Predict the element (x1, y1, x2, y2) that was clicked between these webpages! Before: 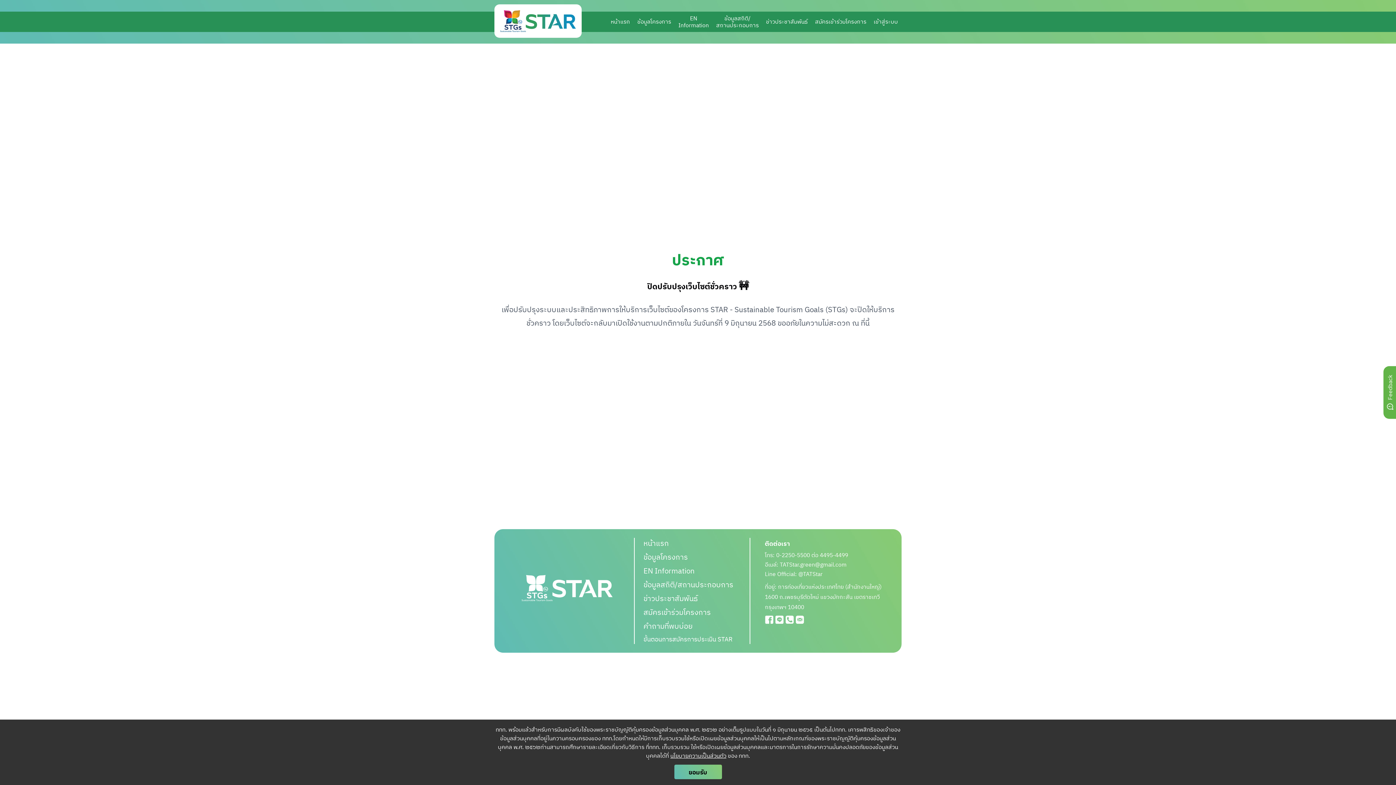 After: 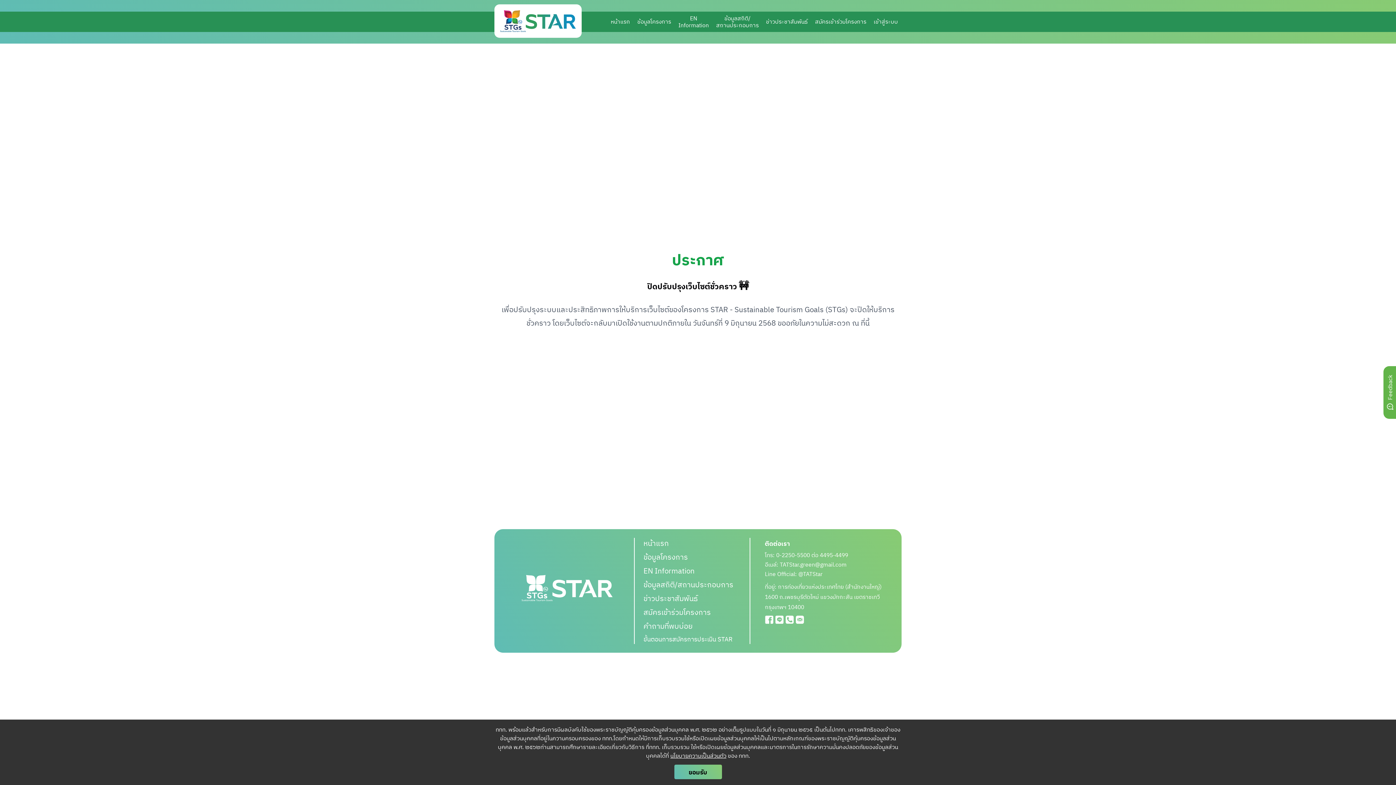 Action: bbox: (795, 615, 804, 624)